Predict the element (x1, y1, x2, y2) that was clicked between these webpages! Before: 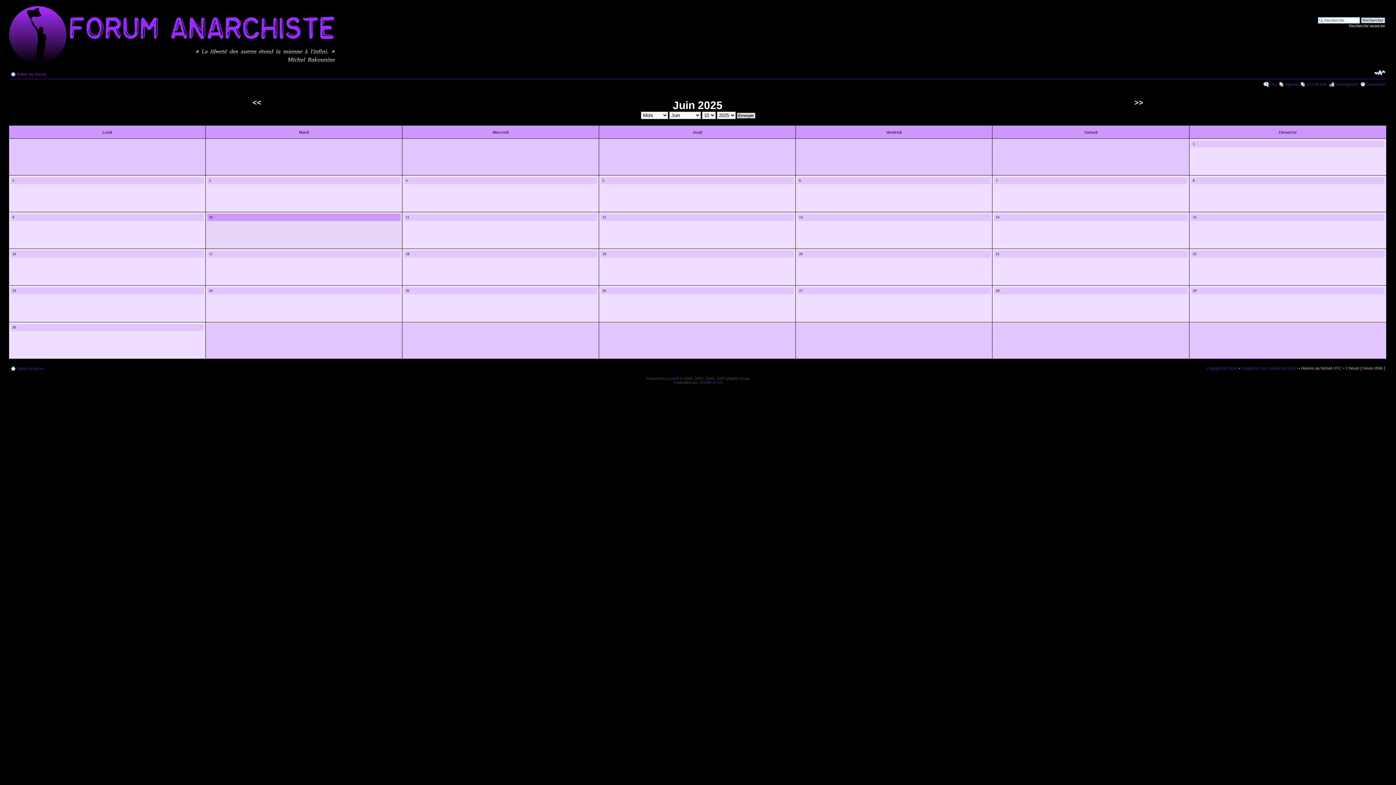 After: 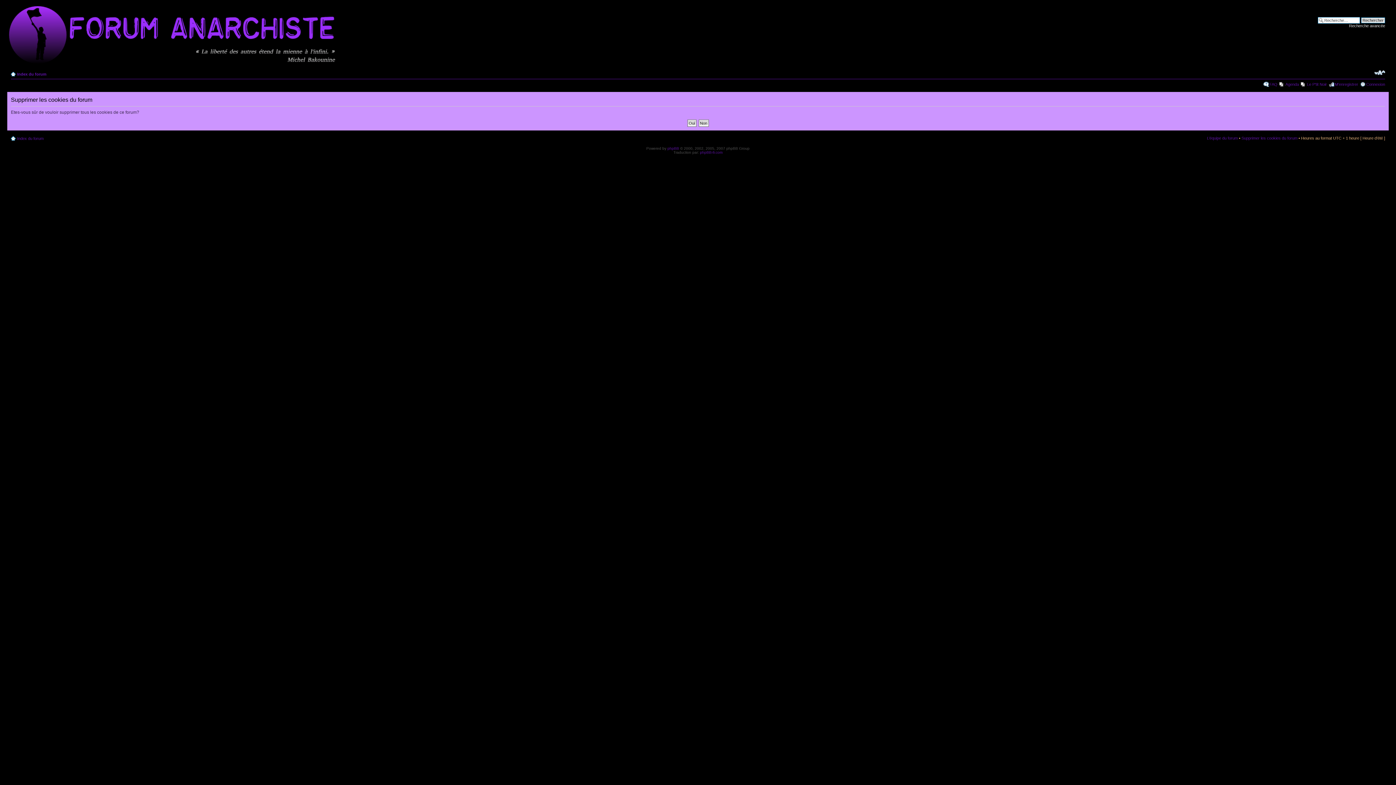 Action: bbox: (1241, 366, 1297, 370) label: Supprimer les cookies du forum